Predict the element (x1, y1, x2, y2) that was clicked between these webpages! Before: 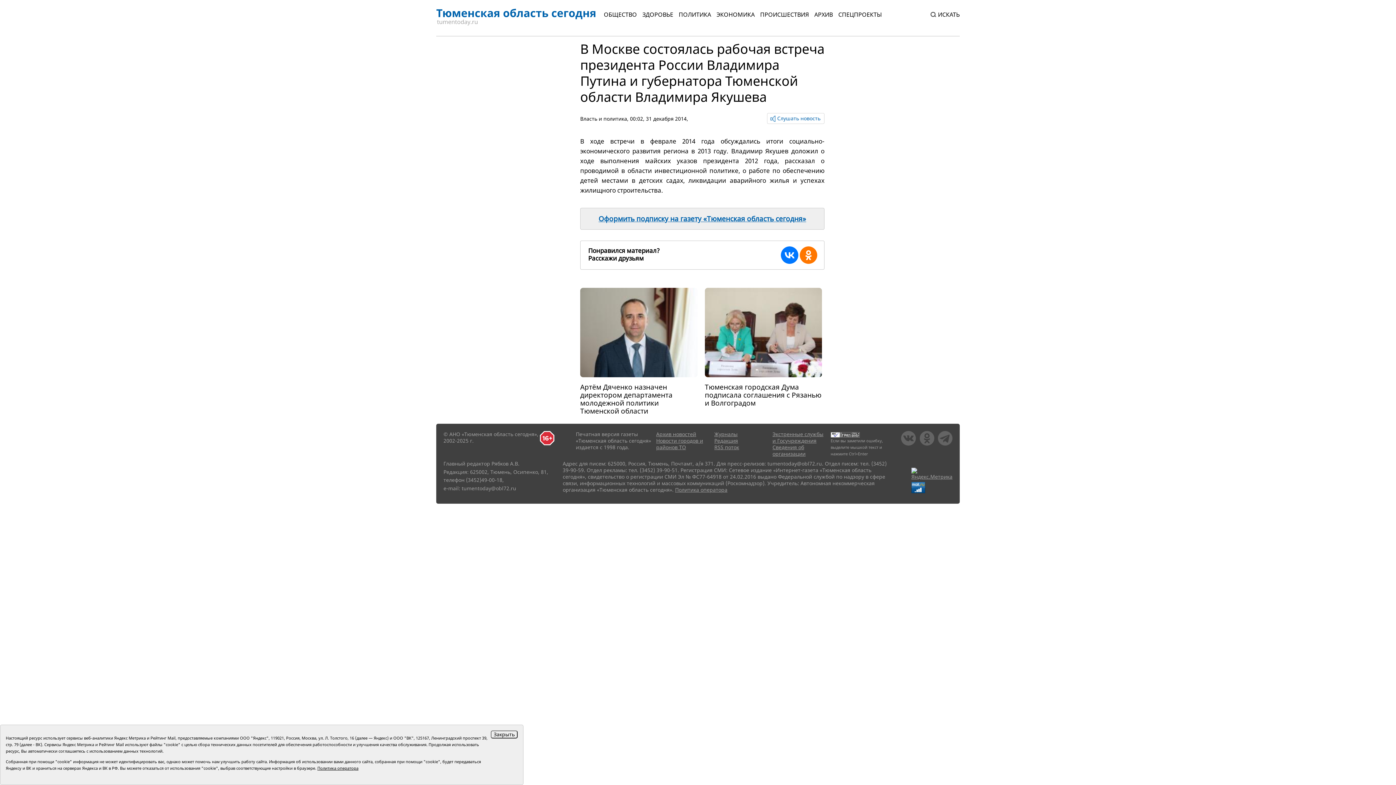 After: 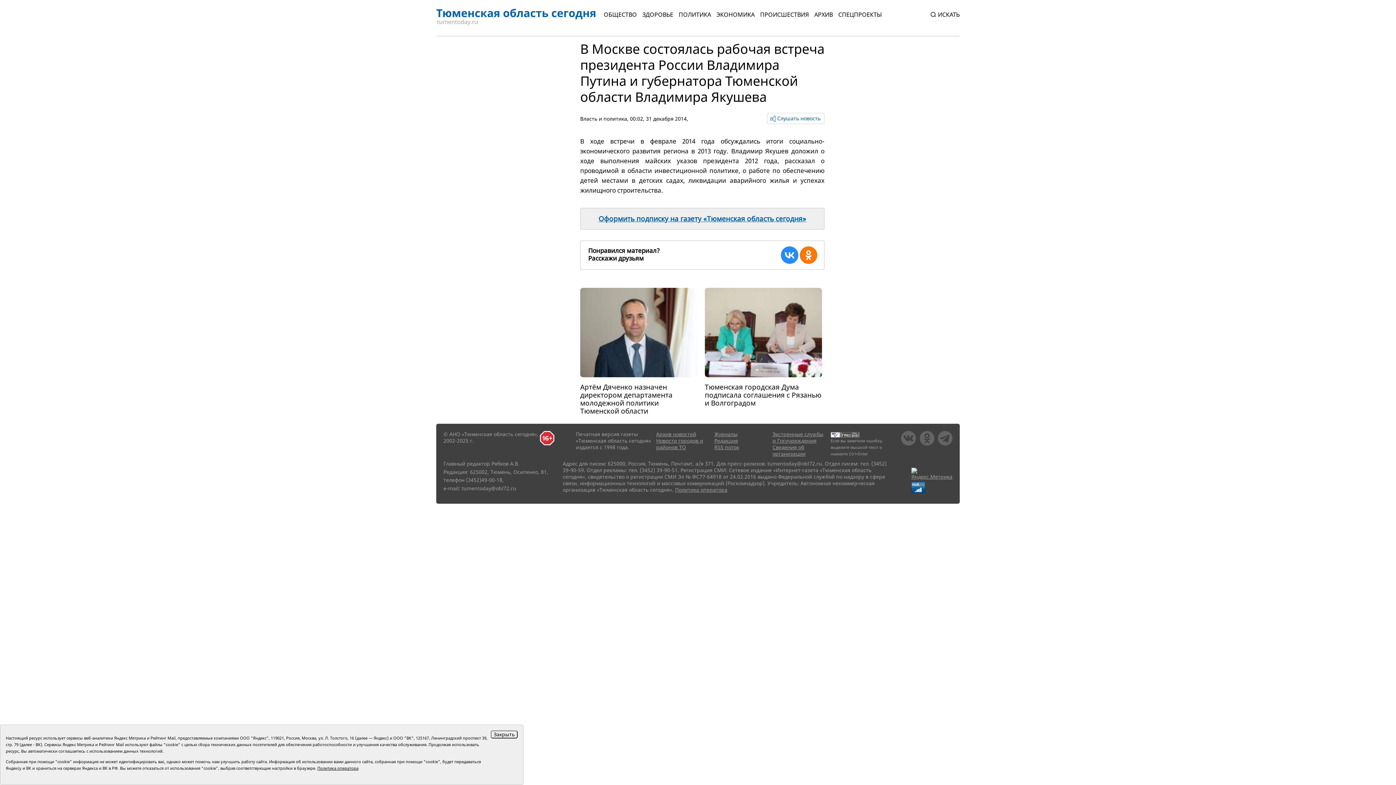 Action: bbox: (781, 246, 798, 264)